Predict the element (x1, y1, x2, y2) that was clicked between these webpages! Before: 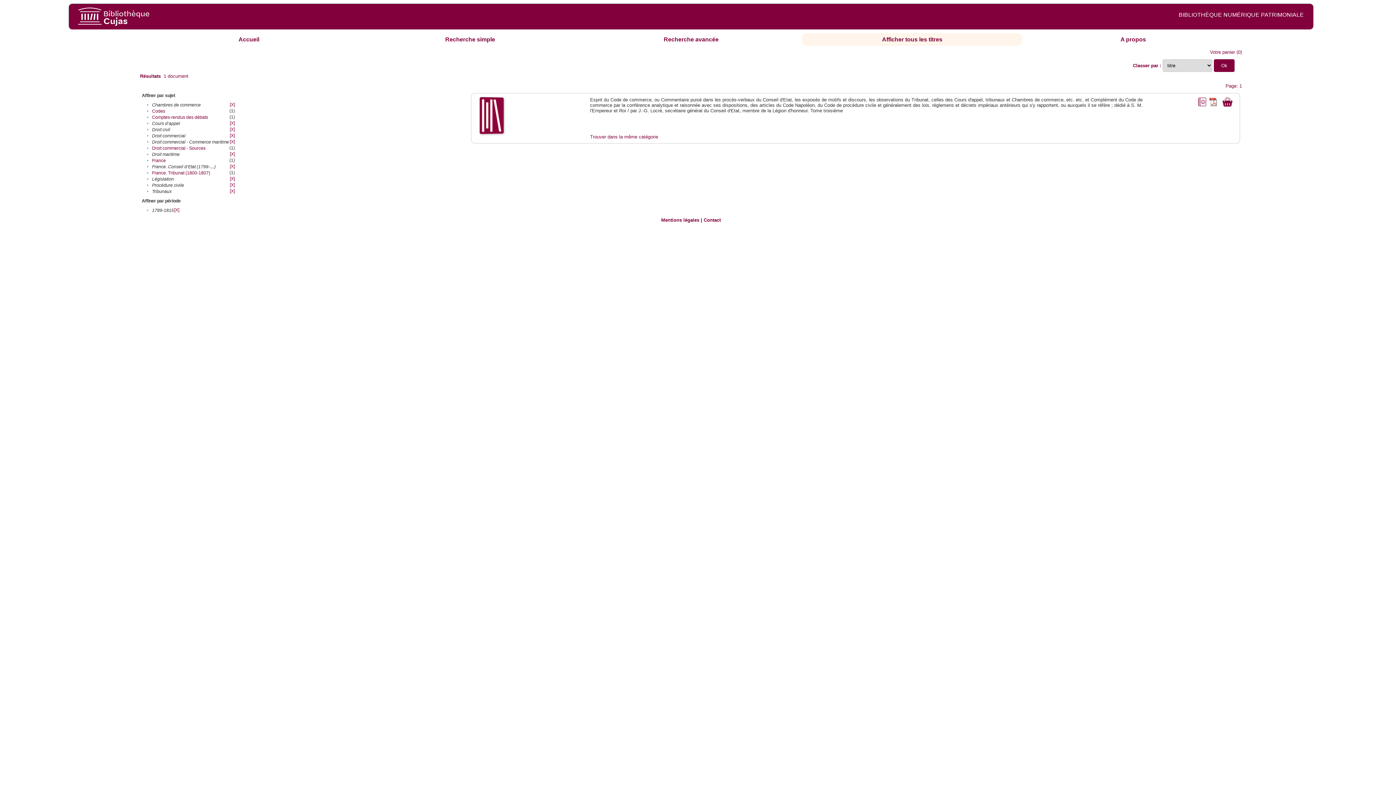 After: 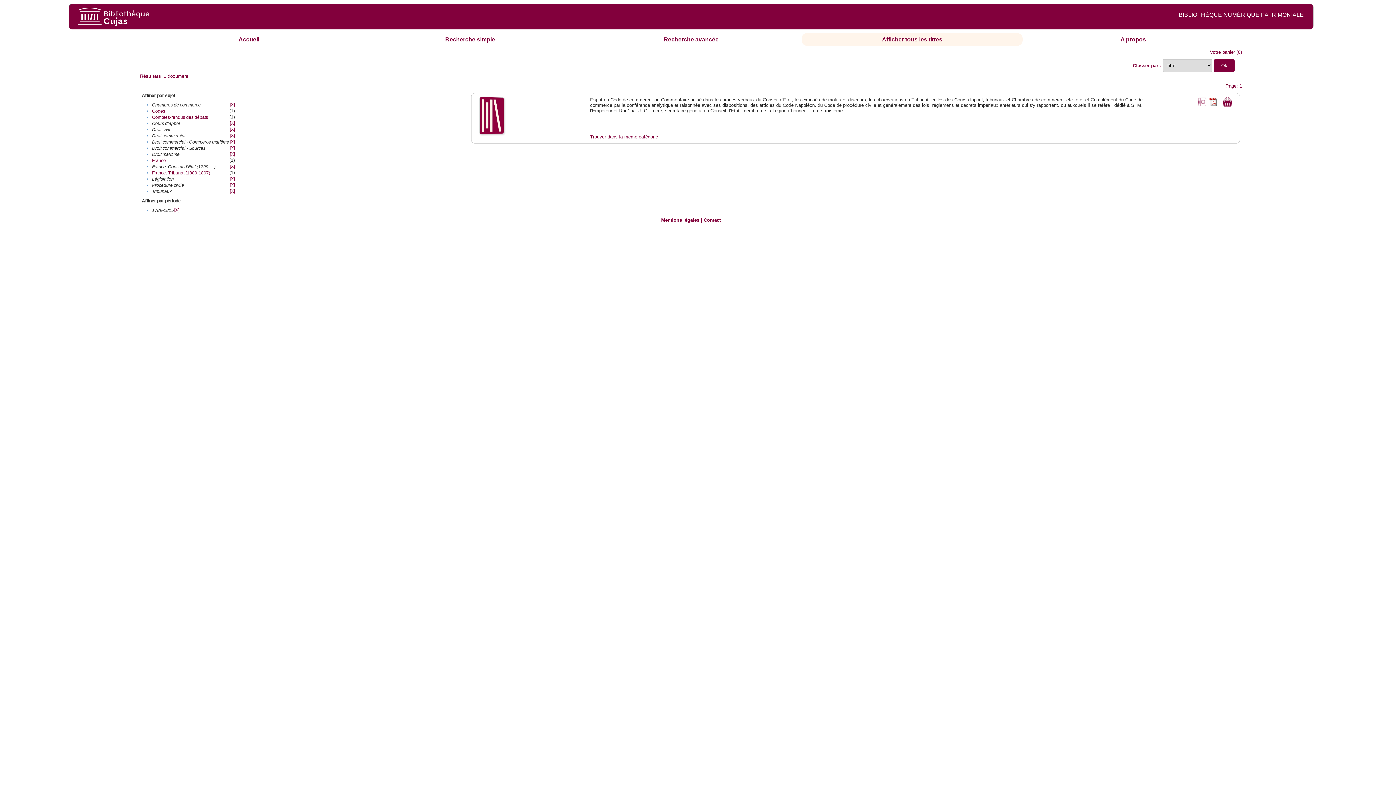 Action: bbox: (152, 145, 205, 151) label: Droit commercial - Sources